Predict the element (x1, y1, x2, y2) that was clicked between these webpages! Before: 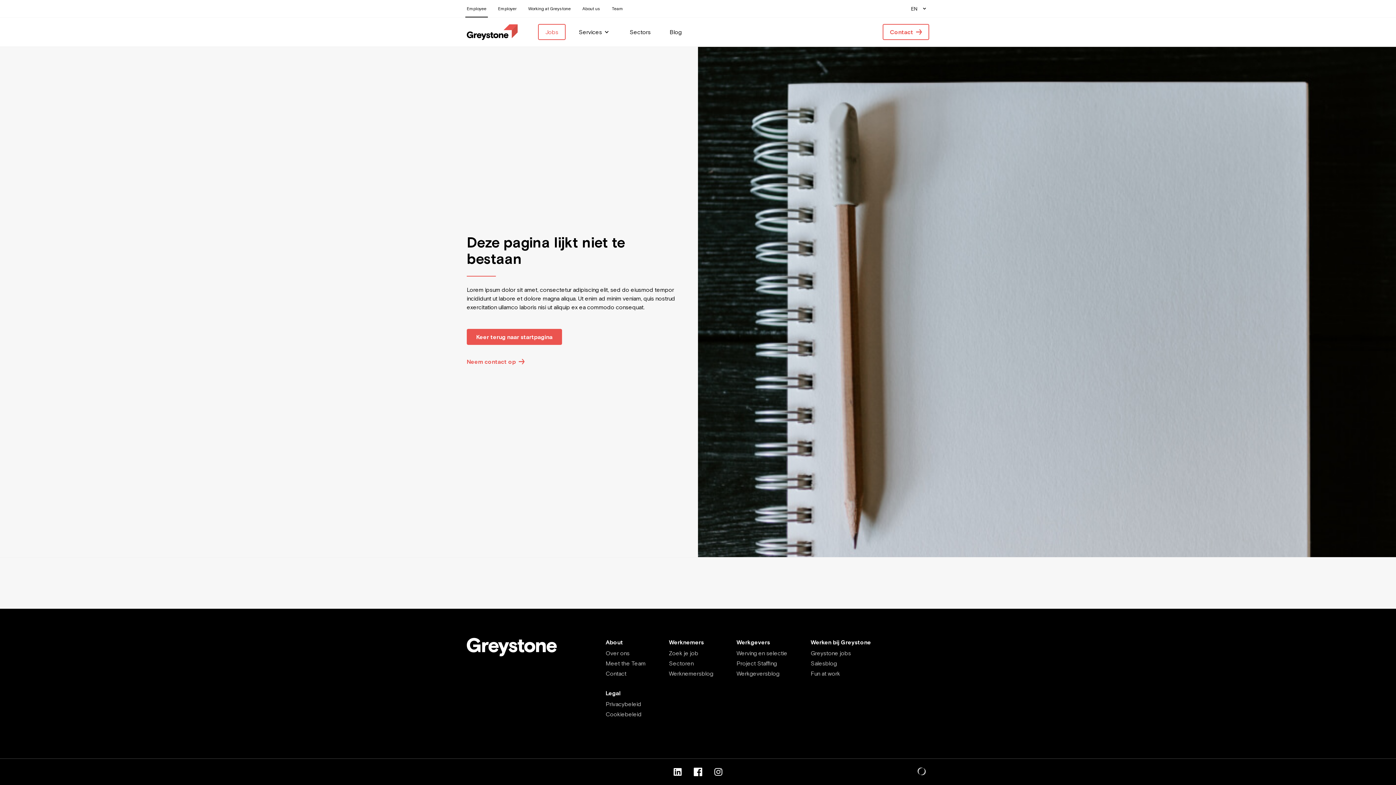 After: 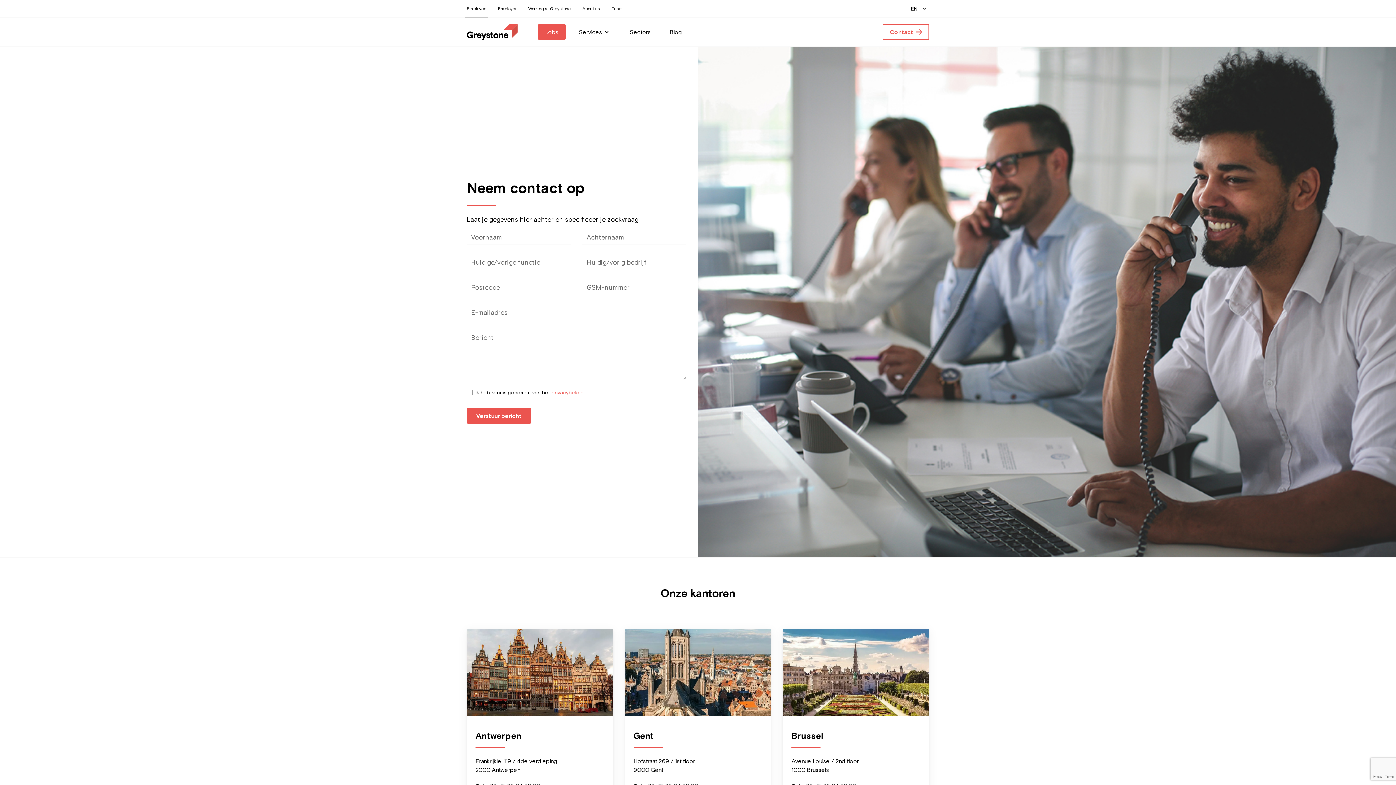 Action: label: Contact bbox: (882, 24, 929, 40)